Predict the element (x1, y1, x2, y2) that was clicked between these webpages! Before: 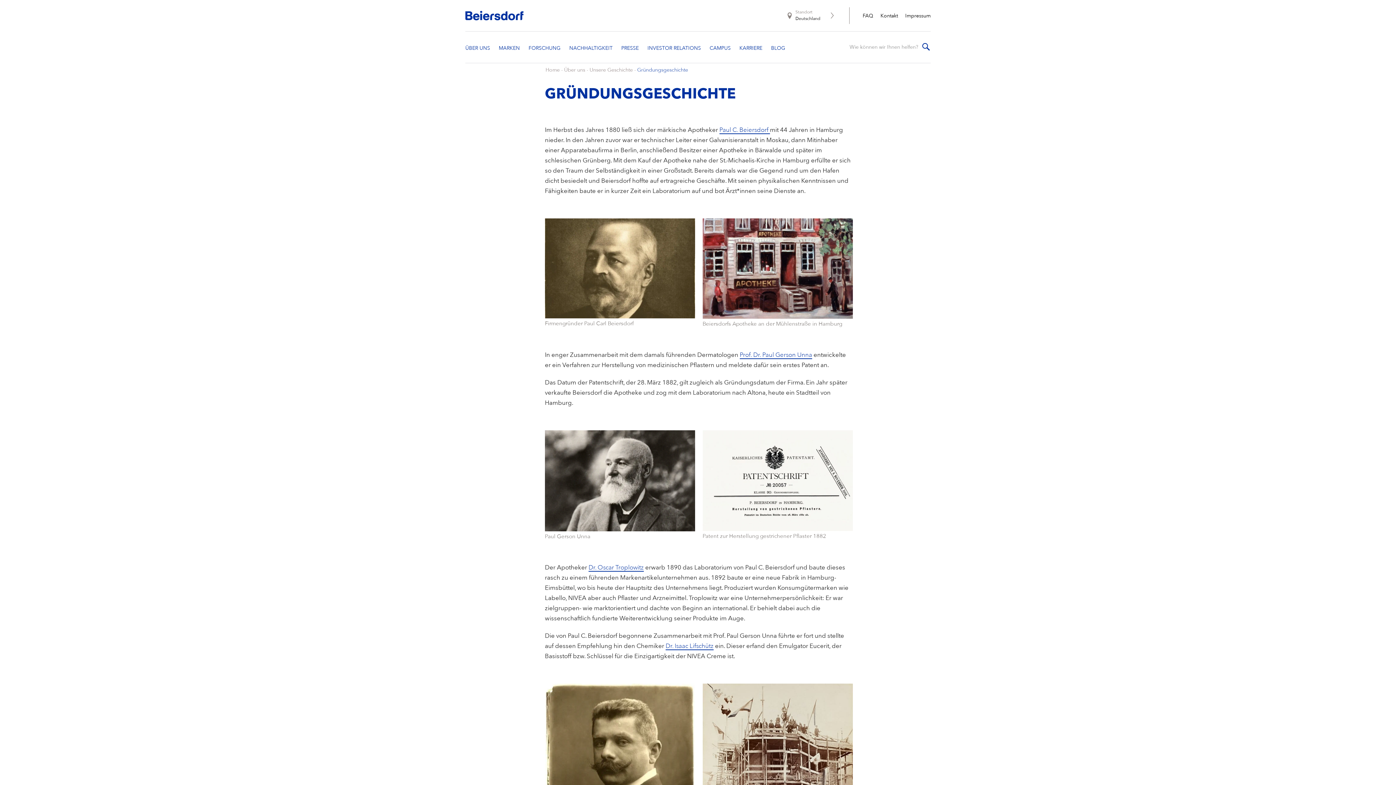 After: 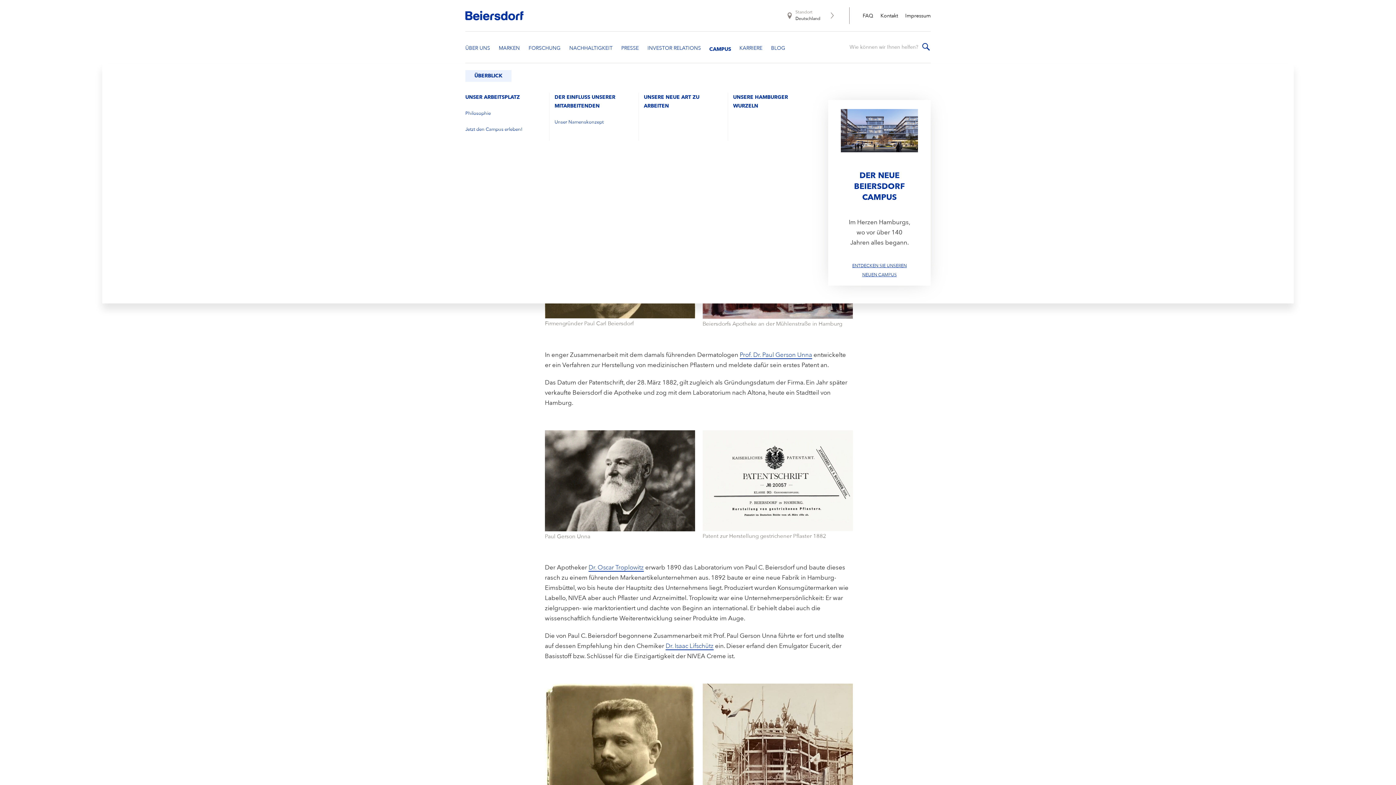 Action: bbox: (709, 45, 738, 51)